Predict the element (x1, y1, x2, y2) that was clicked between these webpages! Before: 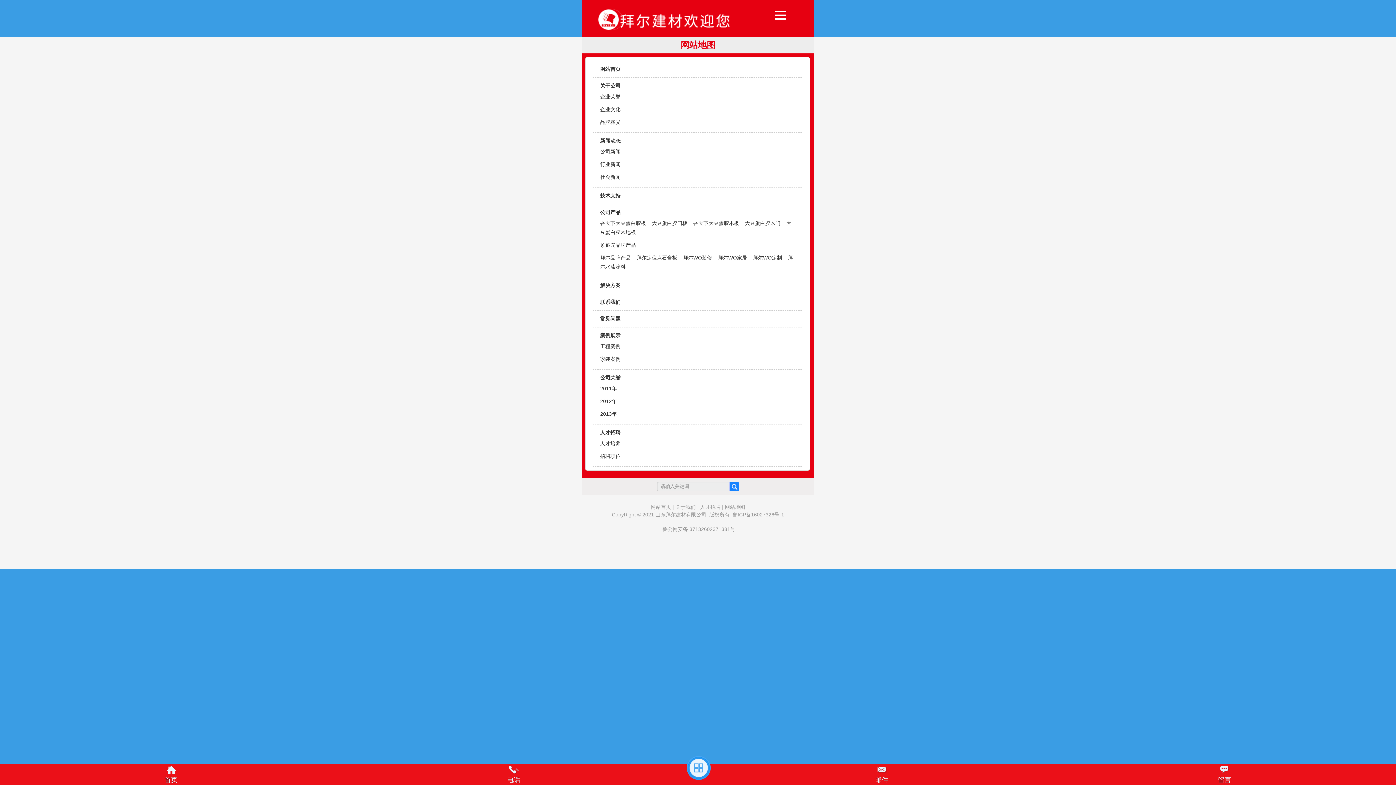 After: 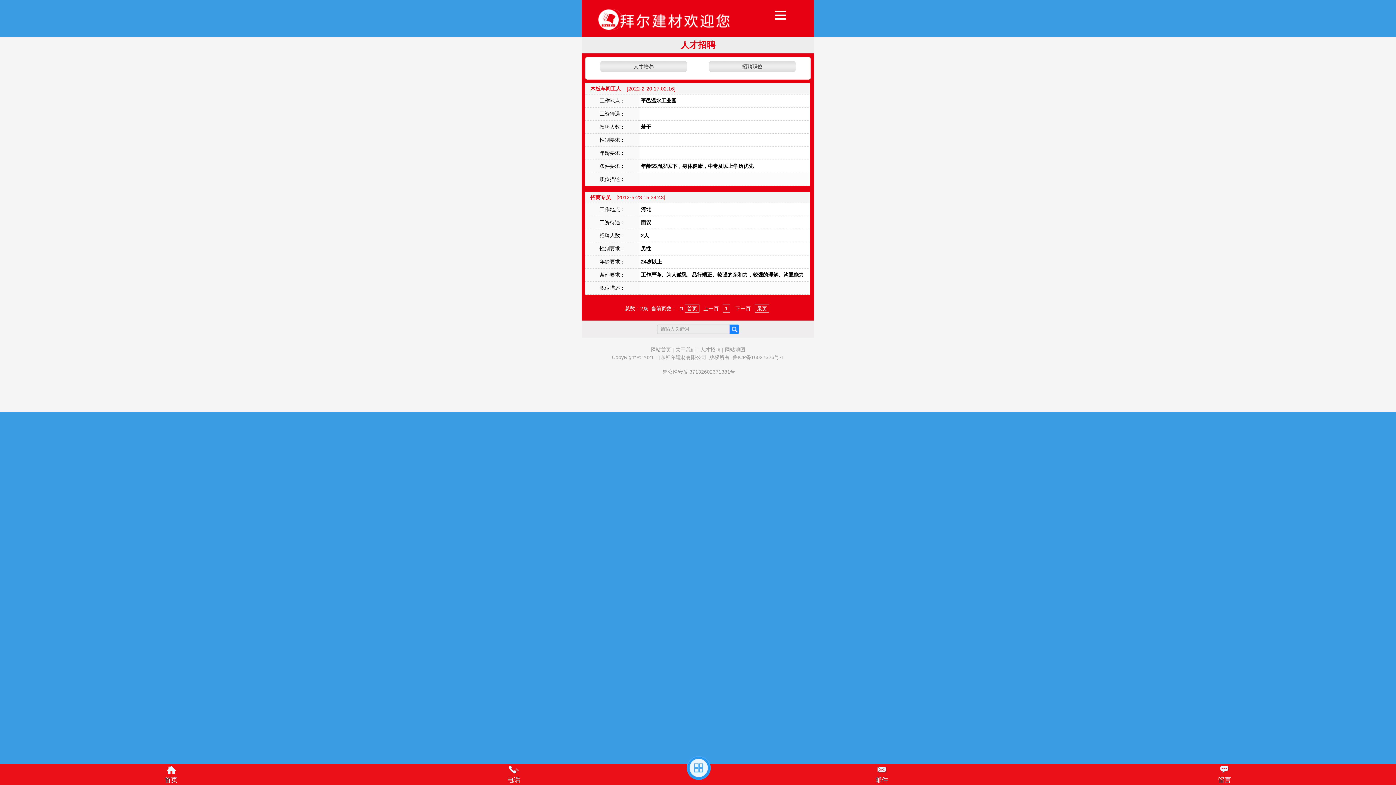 Action: bbox: (600, 429, 620, 435) label: 人才招聘